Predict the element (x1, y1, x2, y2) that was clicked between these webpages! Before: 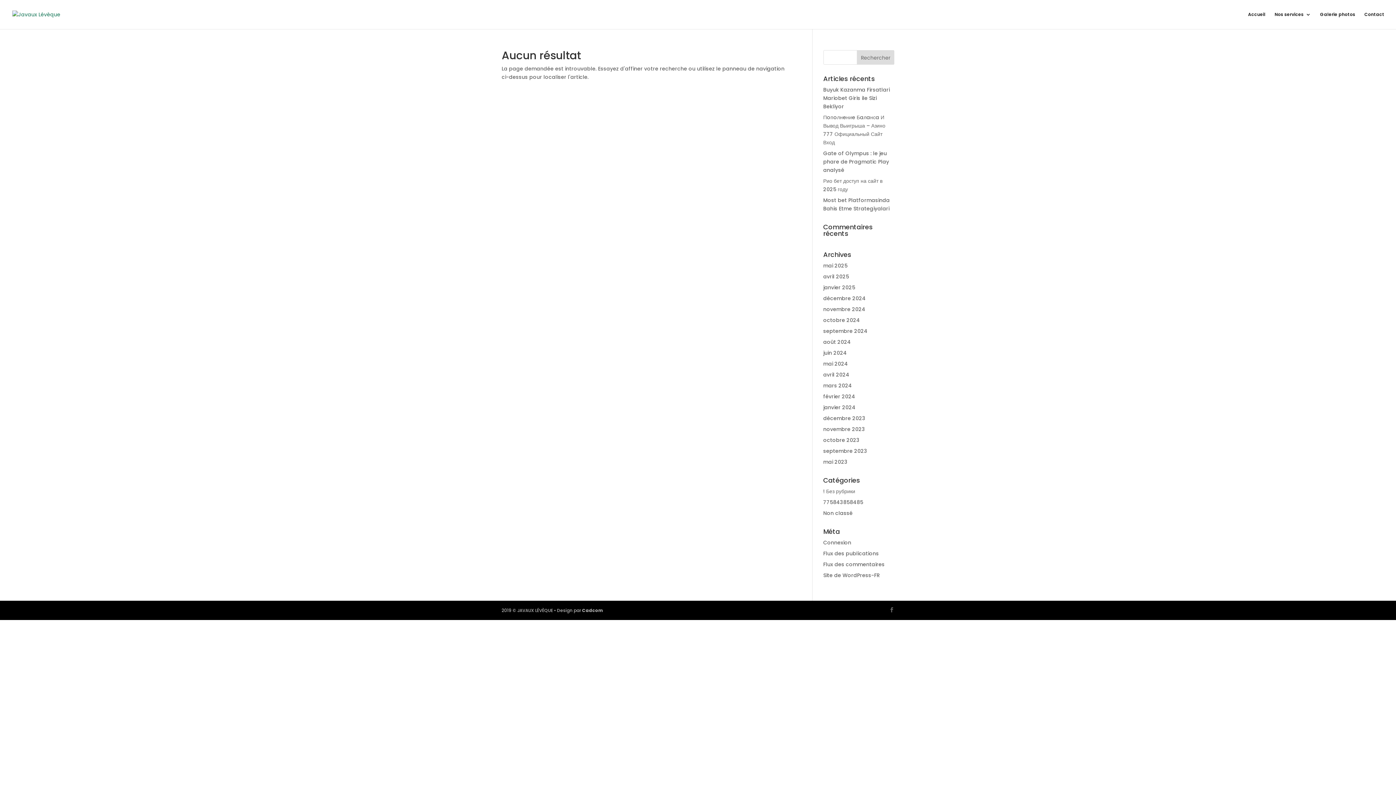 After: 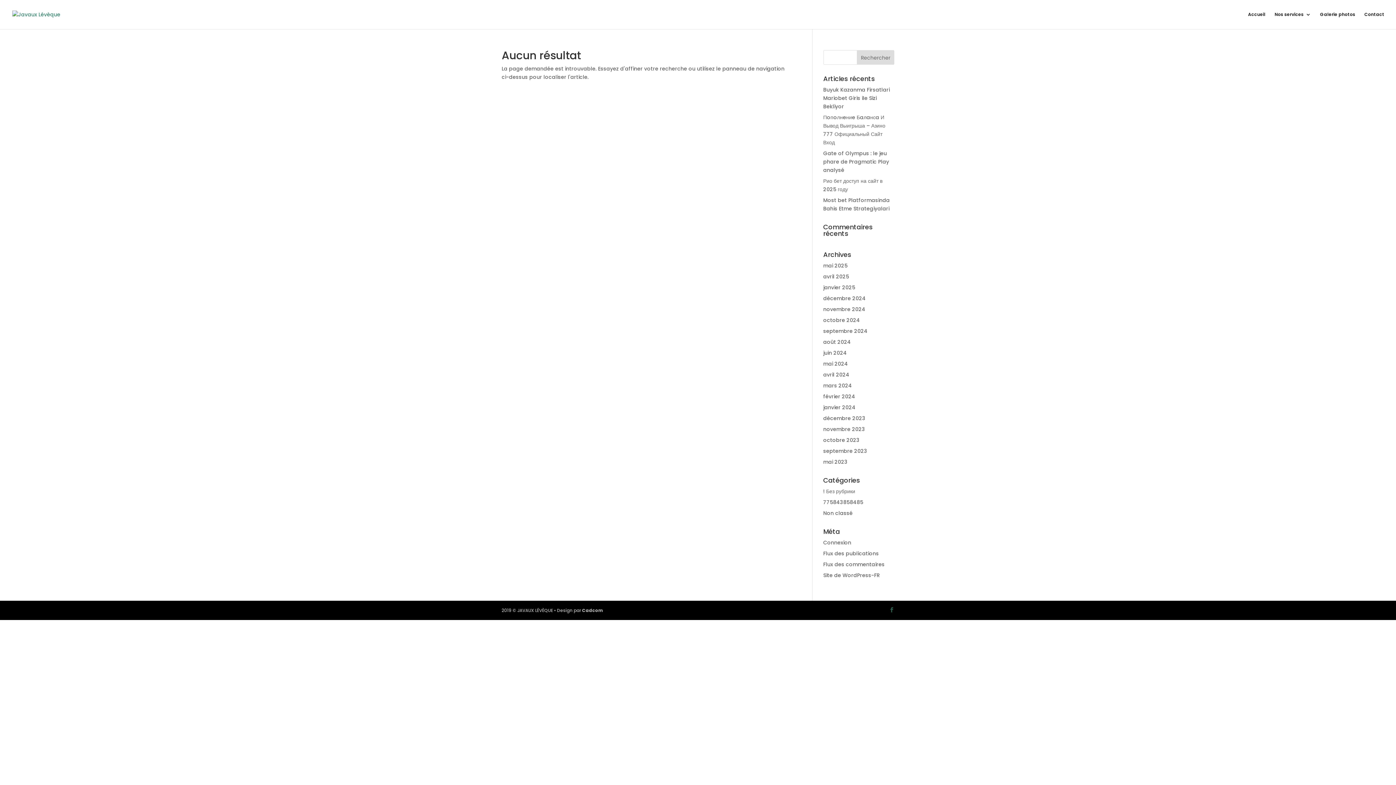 Action: bbox: (889, 606, 894, 614)